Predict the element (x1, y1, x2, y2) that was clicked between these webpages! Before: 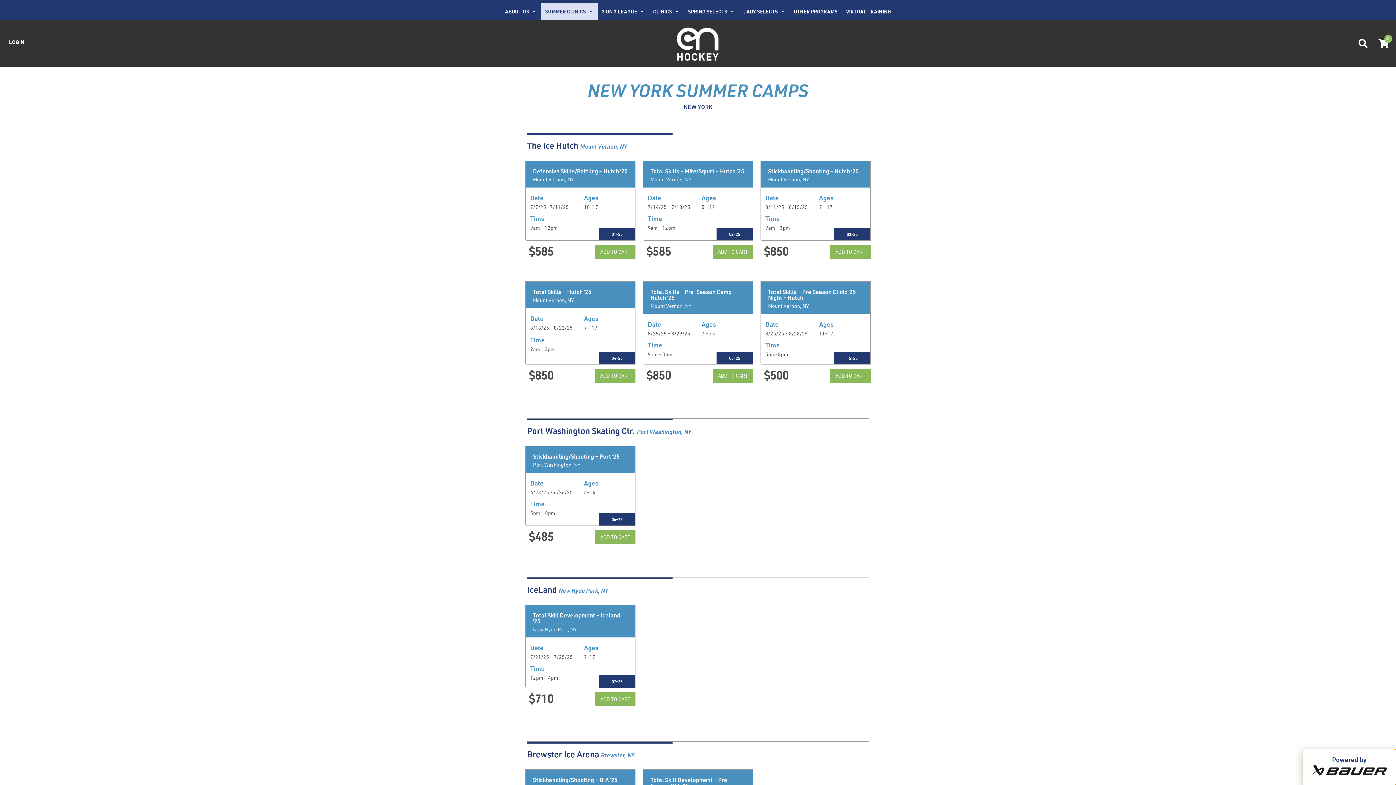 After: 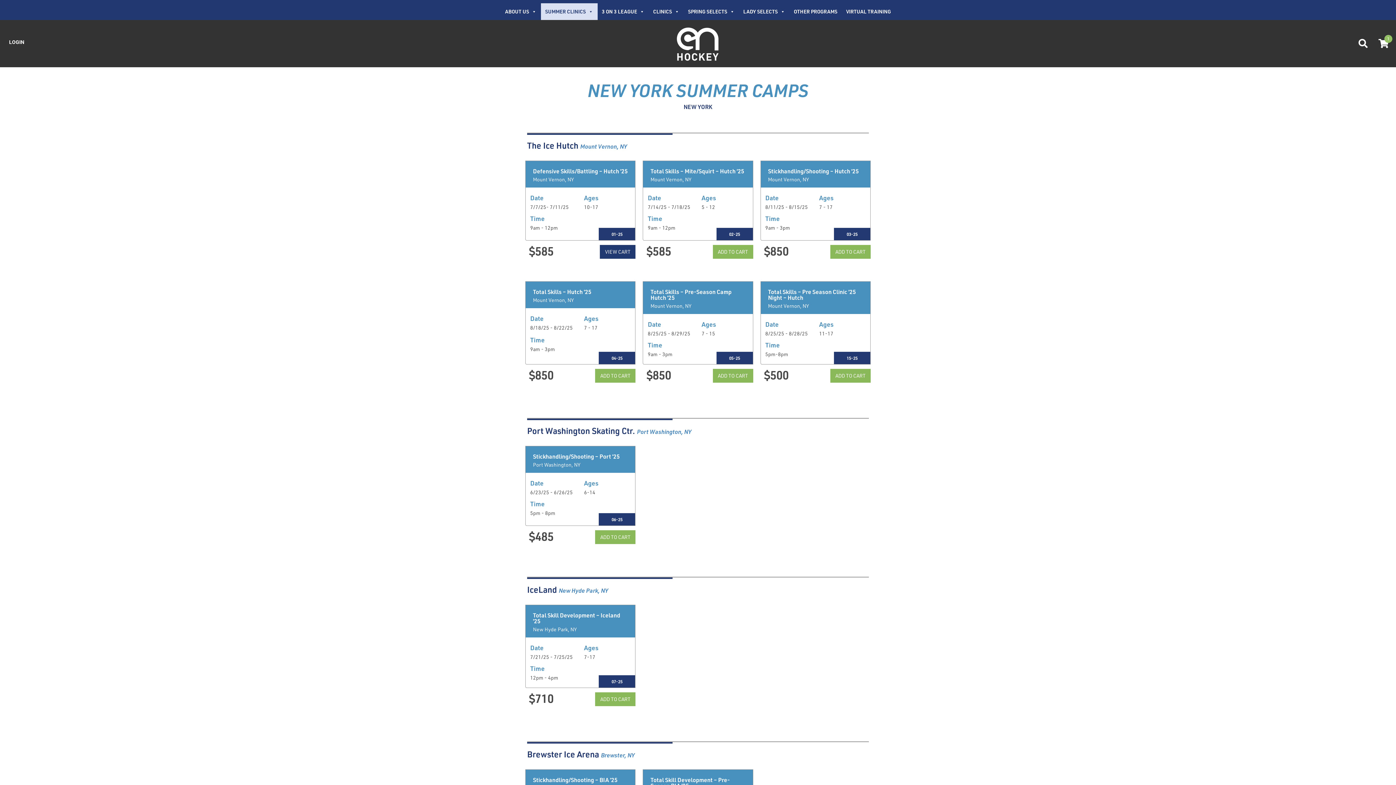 Action: bbox: (595, 245, 635, 258) label: Add to cart: “Defensive Skills/Battling - Hutch '25”